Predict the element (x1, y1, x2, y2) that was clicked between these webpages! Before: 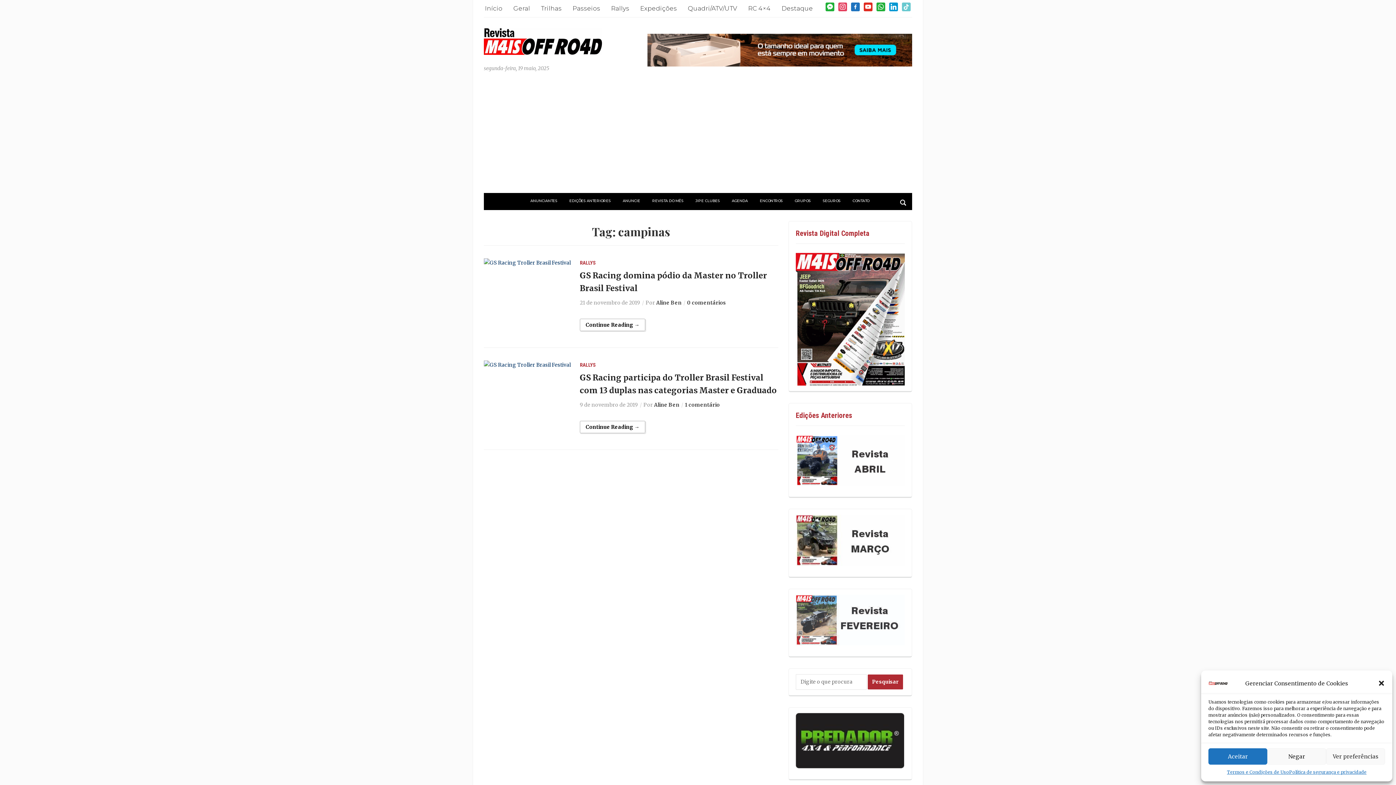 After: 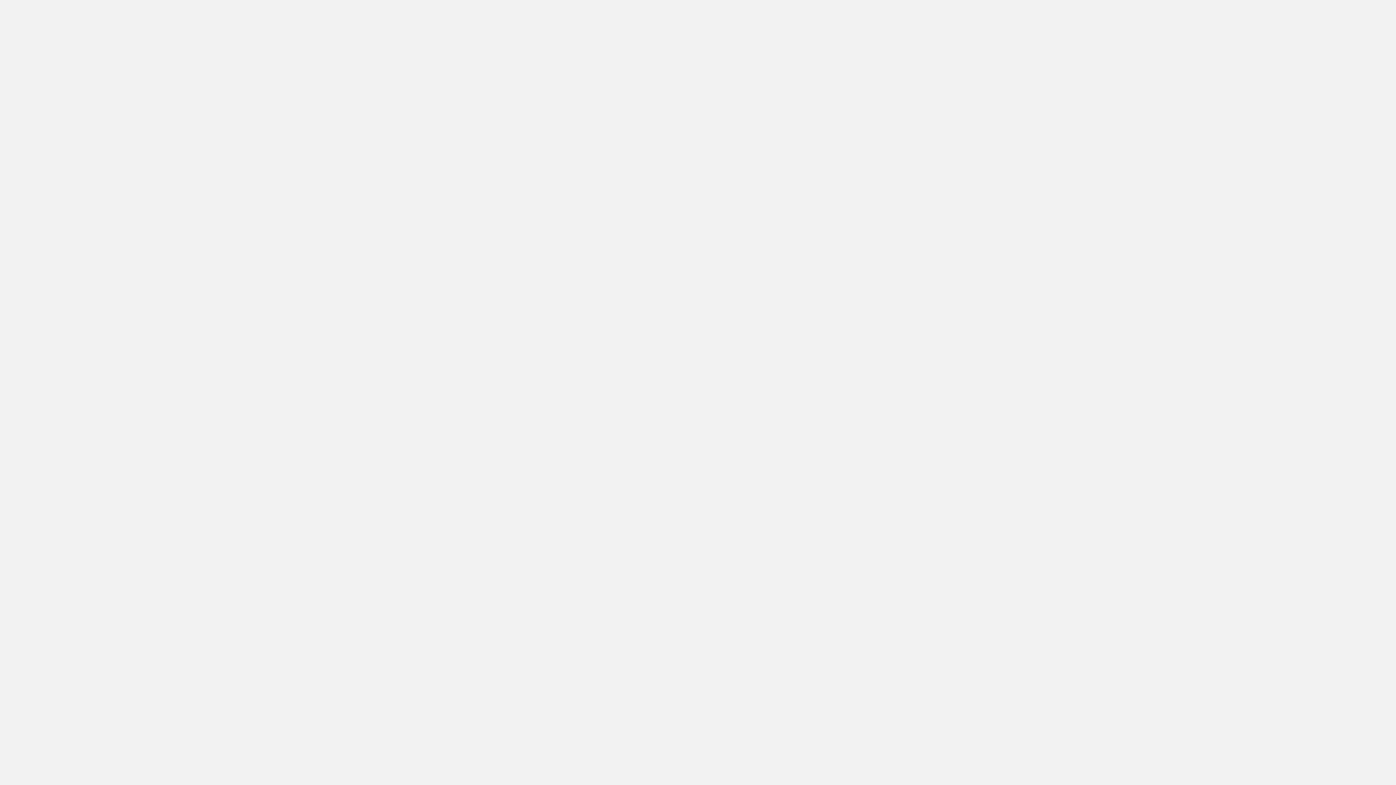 Action: bbox: (796, 616, 905, 623)